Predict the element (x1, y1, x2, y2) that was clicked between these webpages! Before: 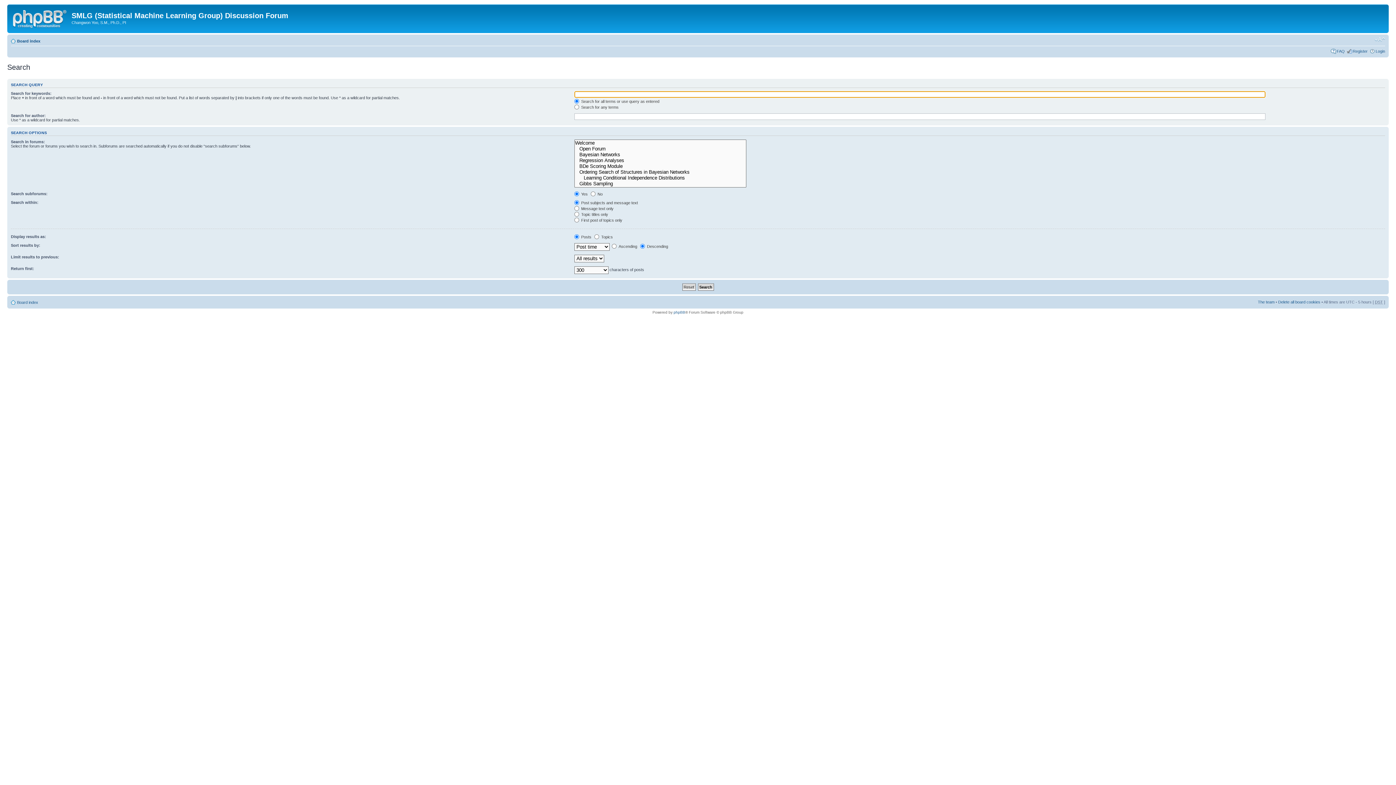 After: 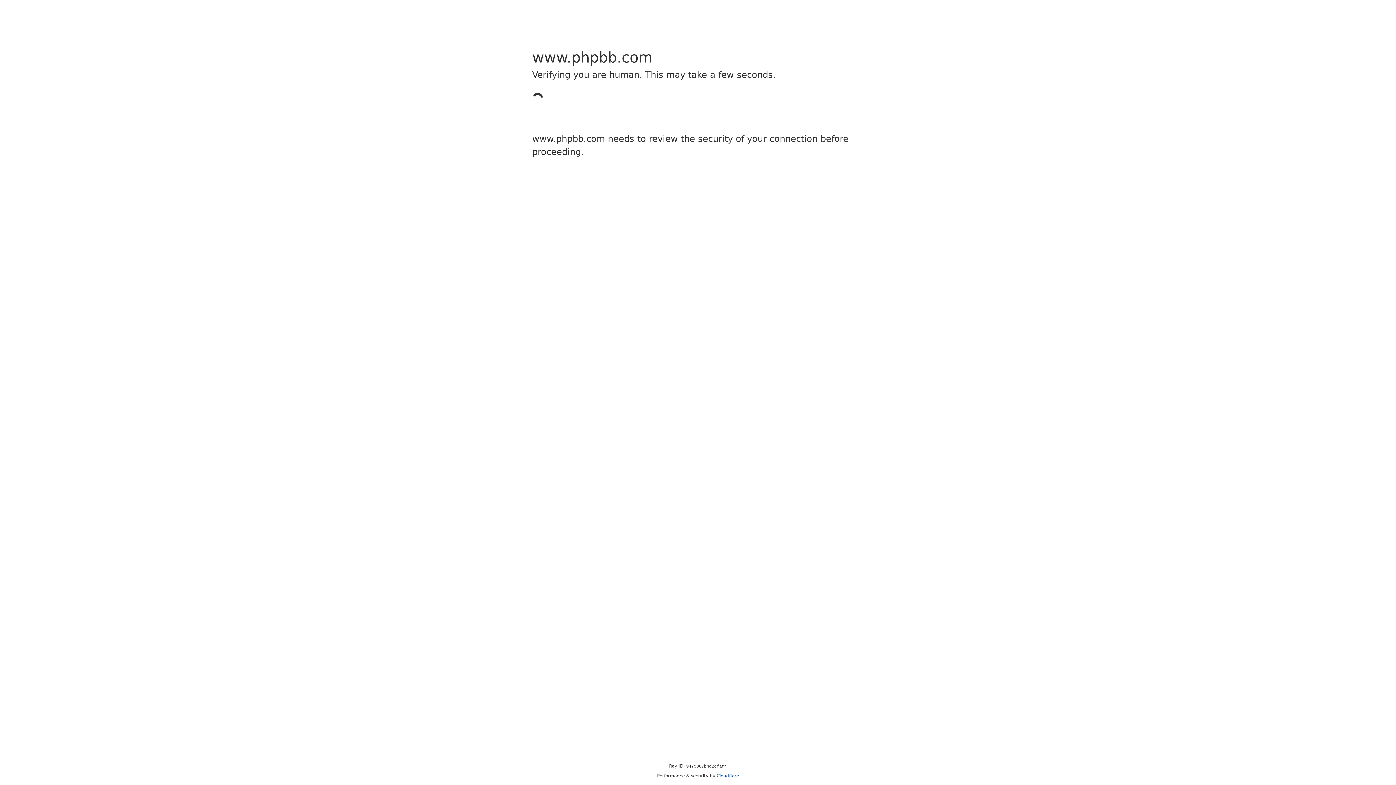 Action: label: phpBB bbox: (673, 310, 685, 314)